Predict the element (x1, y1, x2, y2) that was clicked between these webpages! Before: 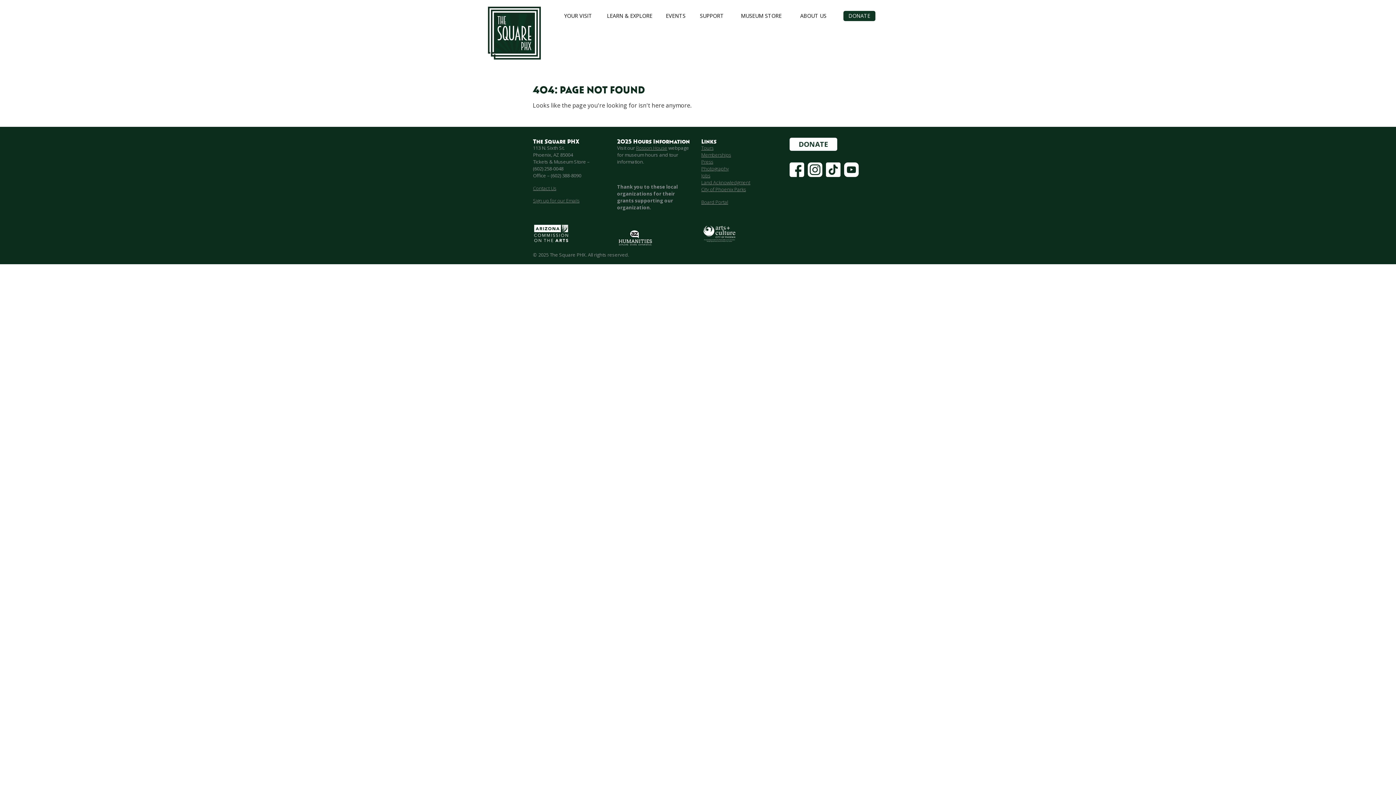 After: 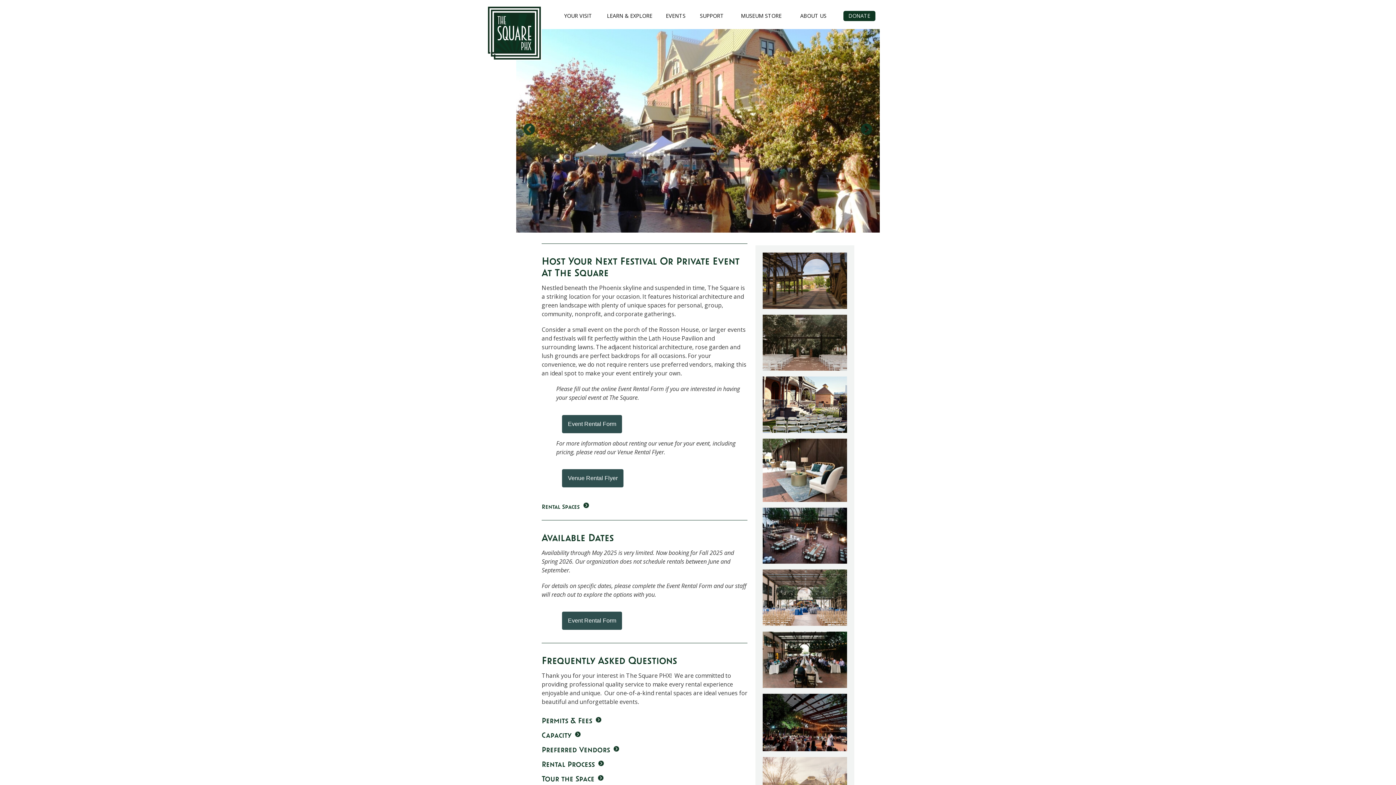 Action: label: EVENTS bbox: (666, 10, 685, 21)